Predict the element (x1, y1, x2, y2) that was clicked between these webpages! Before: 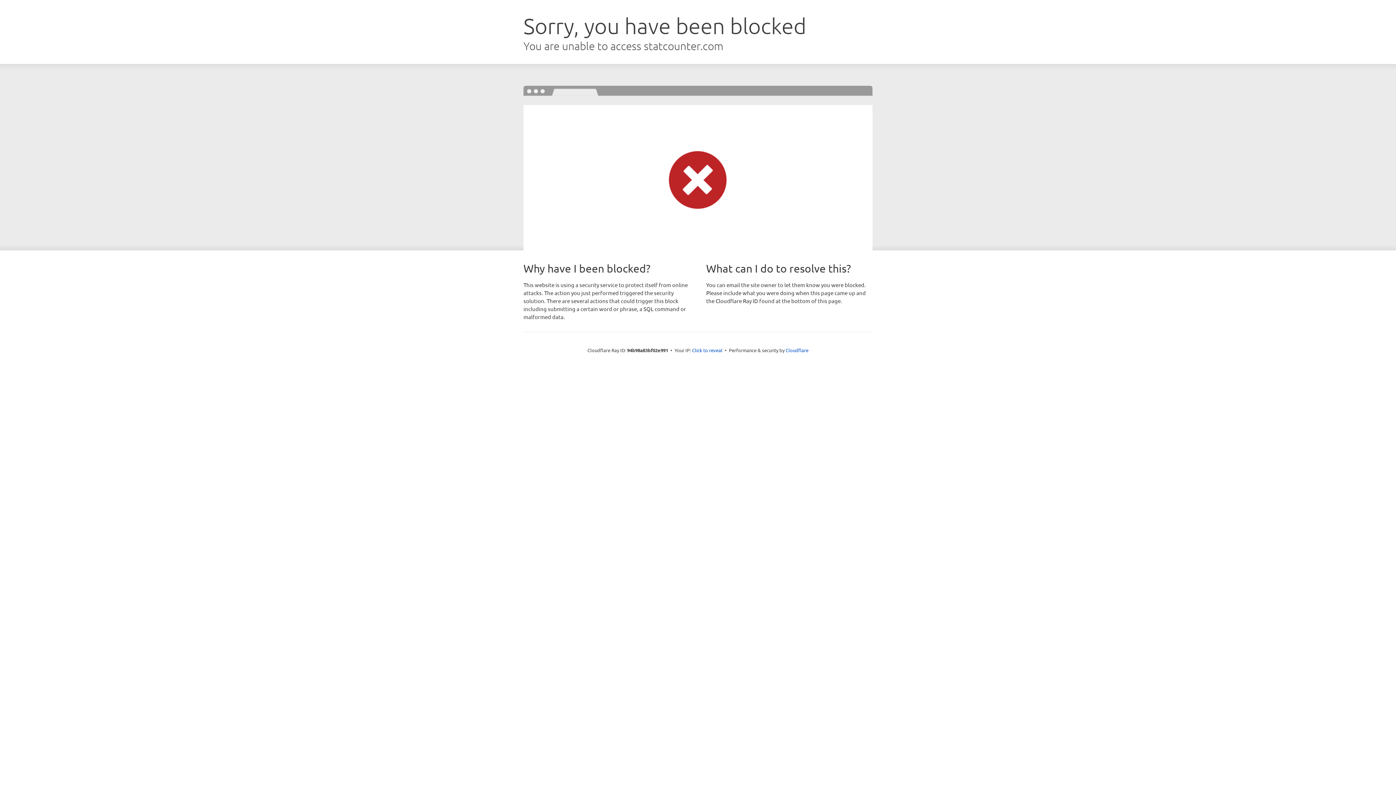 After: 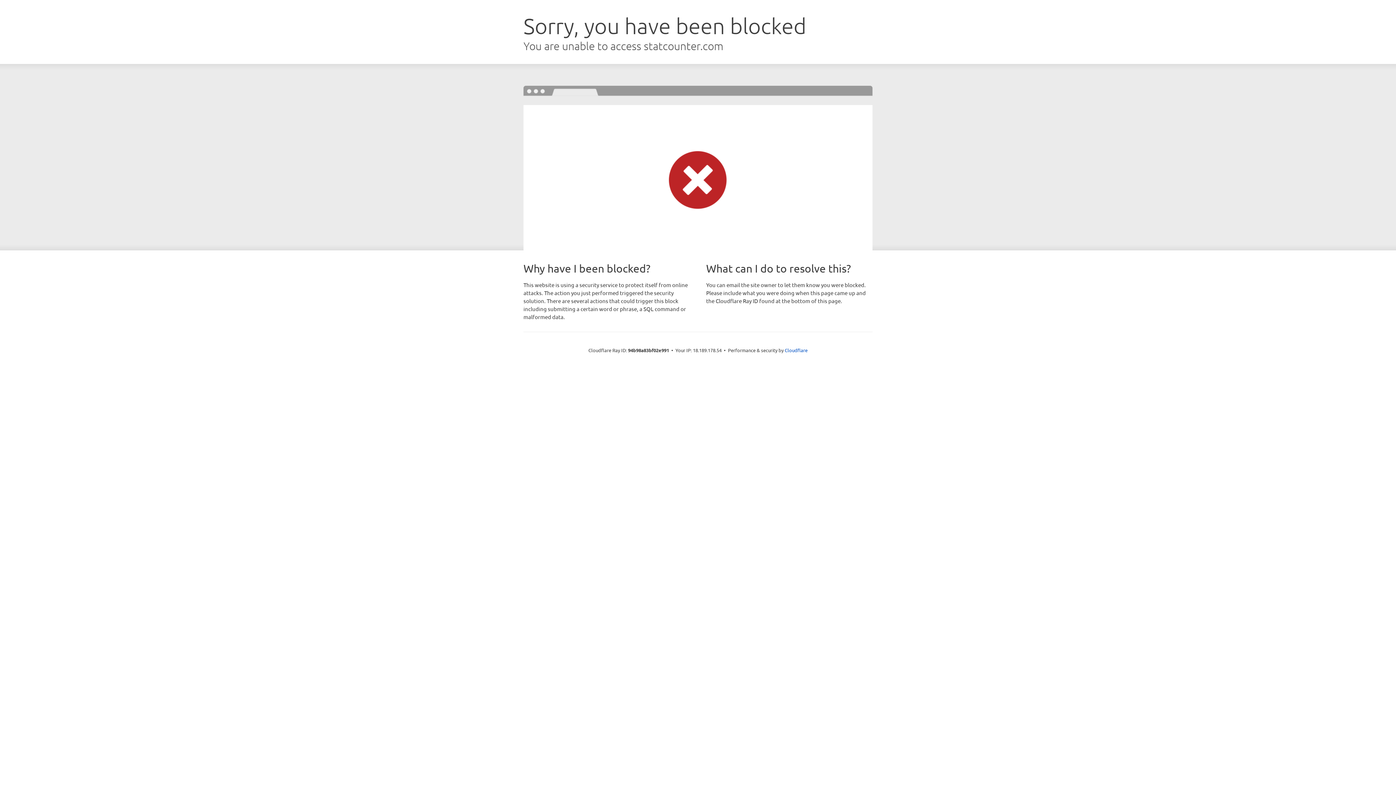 Action: bbox: (692, 346, 722, 353) label: Click to reveal